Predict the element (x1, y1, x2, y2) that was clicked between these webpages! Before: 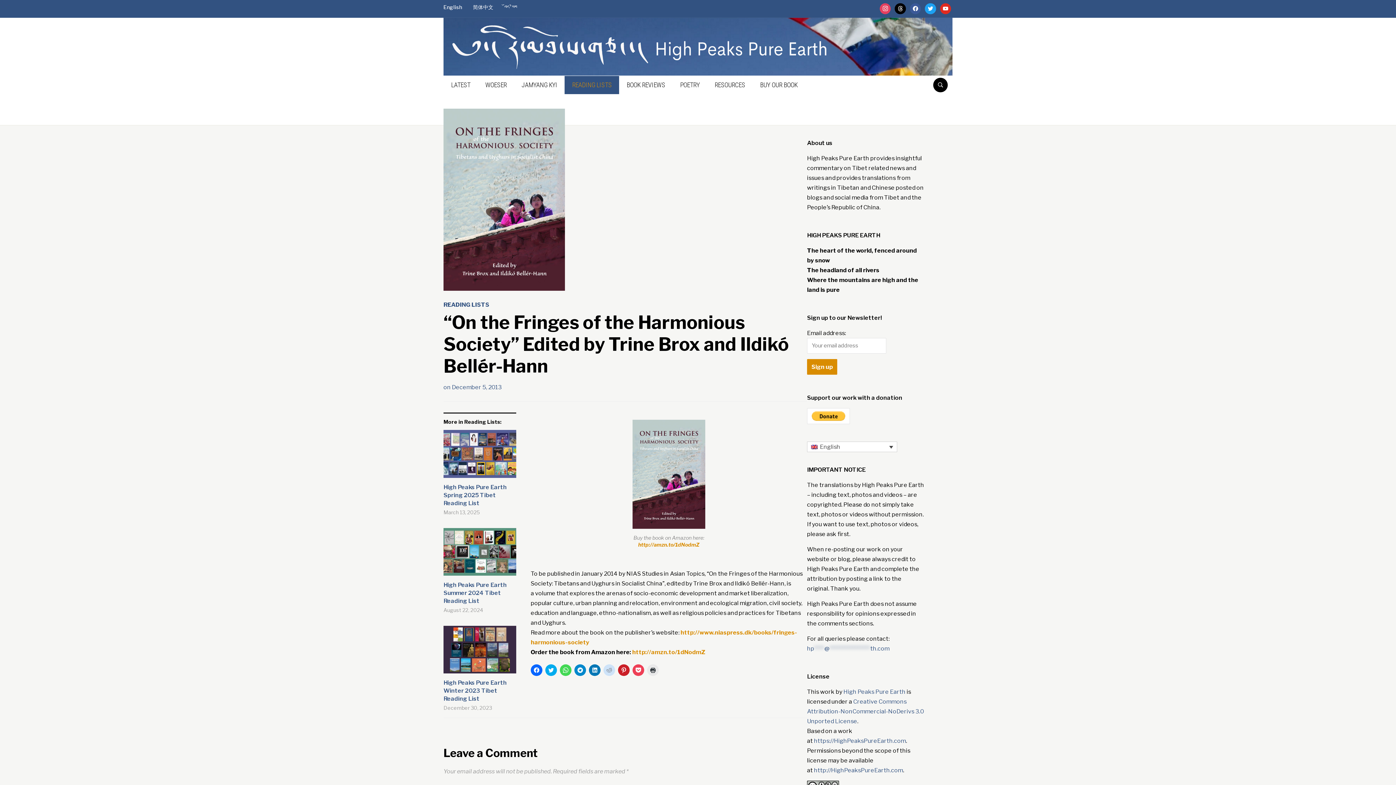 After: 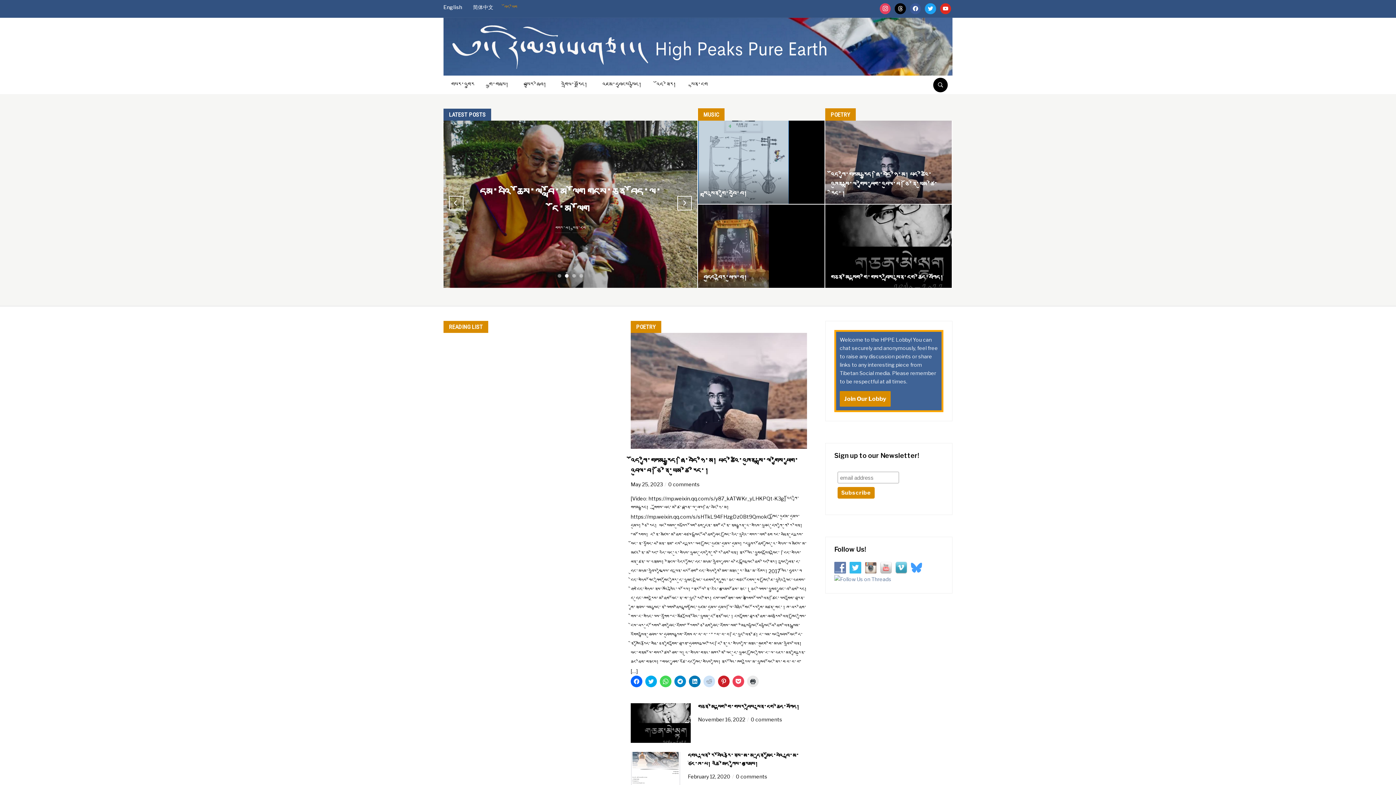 Action: label: བོད་ཡིག bbox: (504, 0, 528, 14)